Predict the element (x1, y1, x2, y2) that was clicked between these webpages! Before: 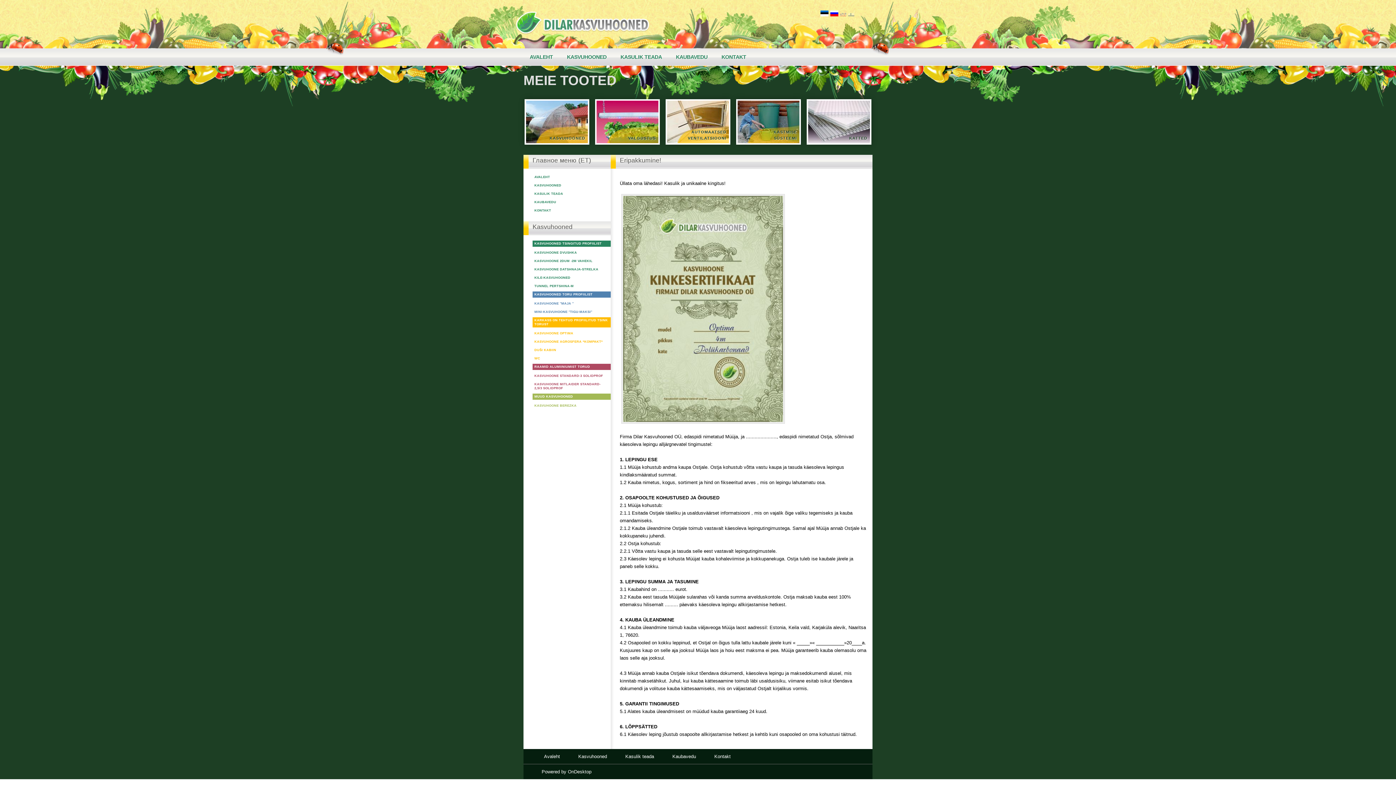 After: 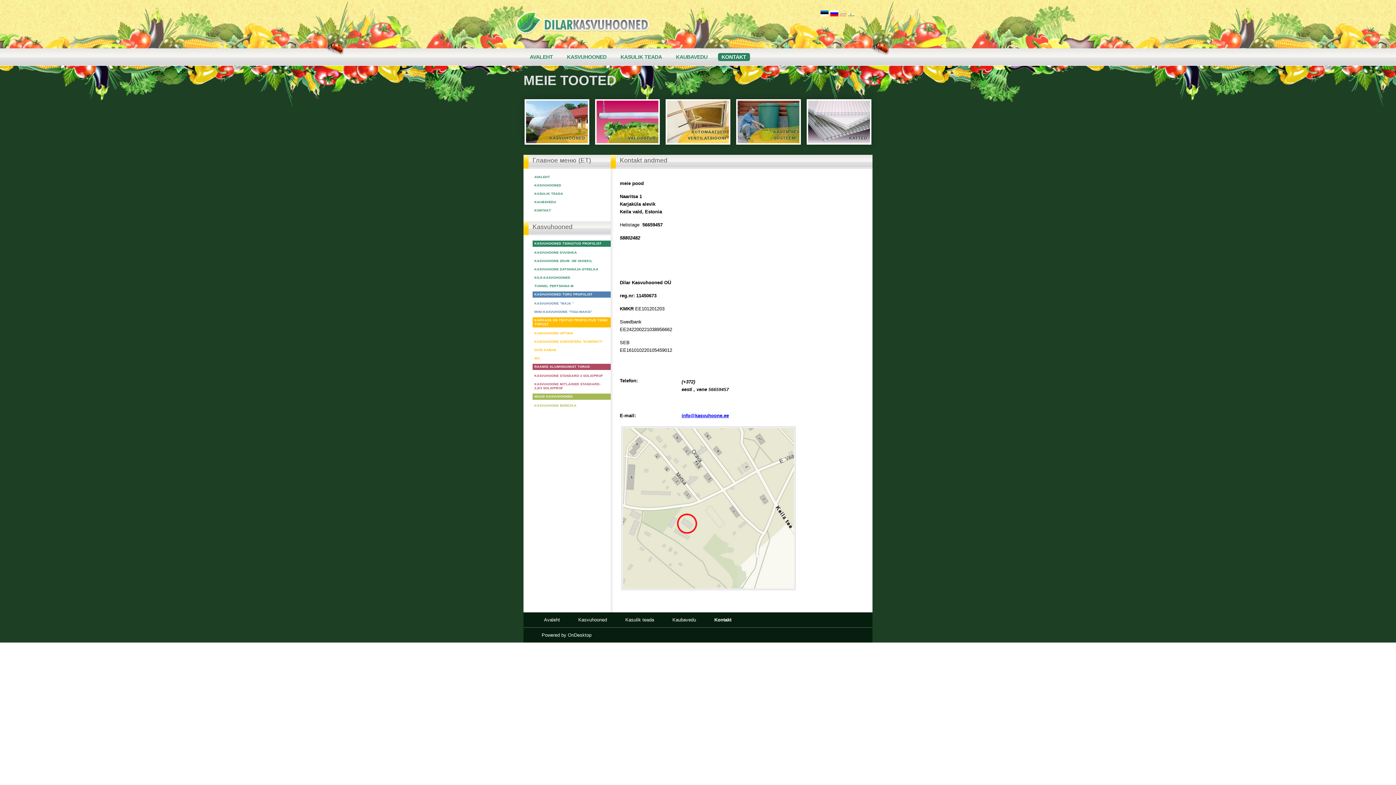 Action: label: KONTAKT bbox: (718, 53, 750, 61)